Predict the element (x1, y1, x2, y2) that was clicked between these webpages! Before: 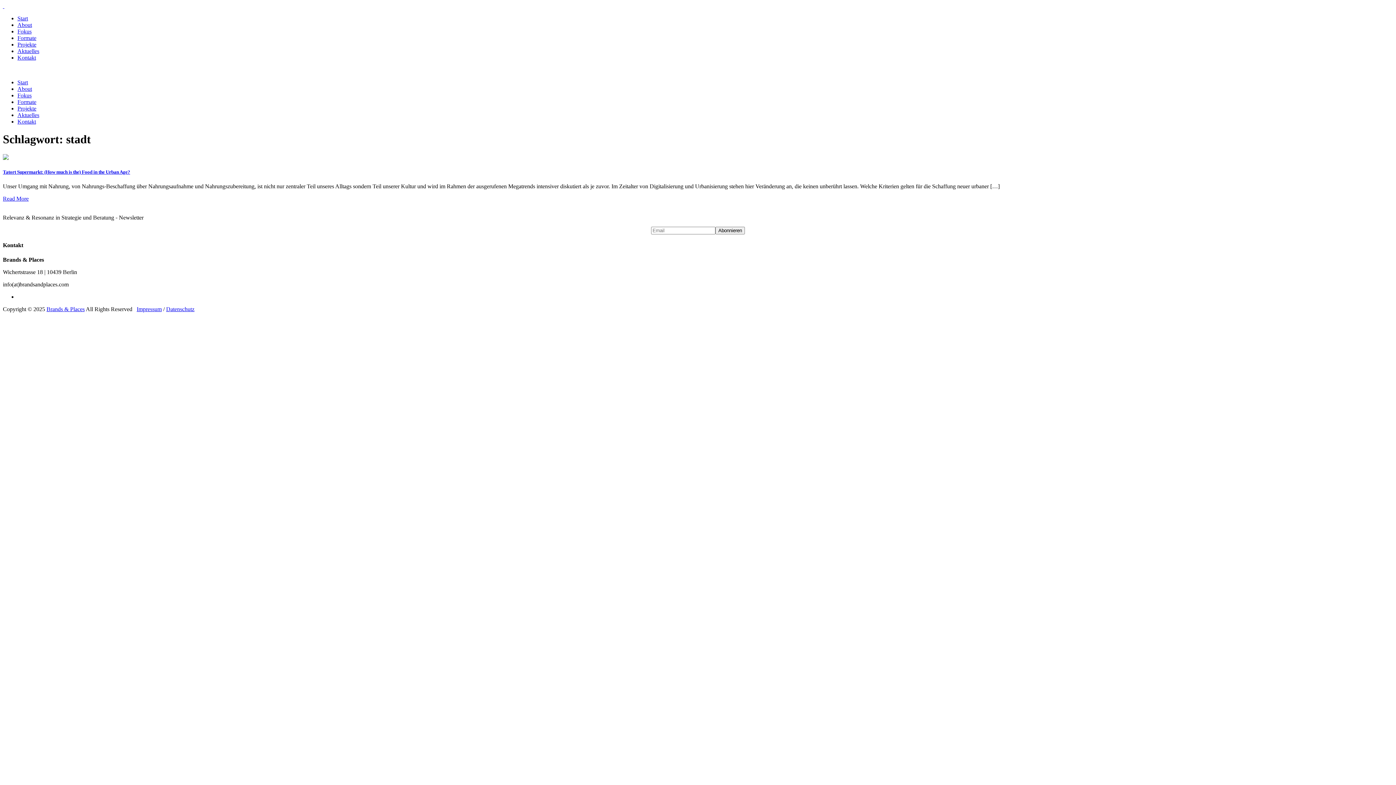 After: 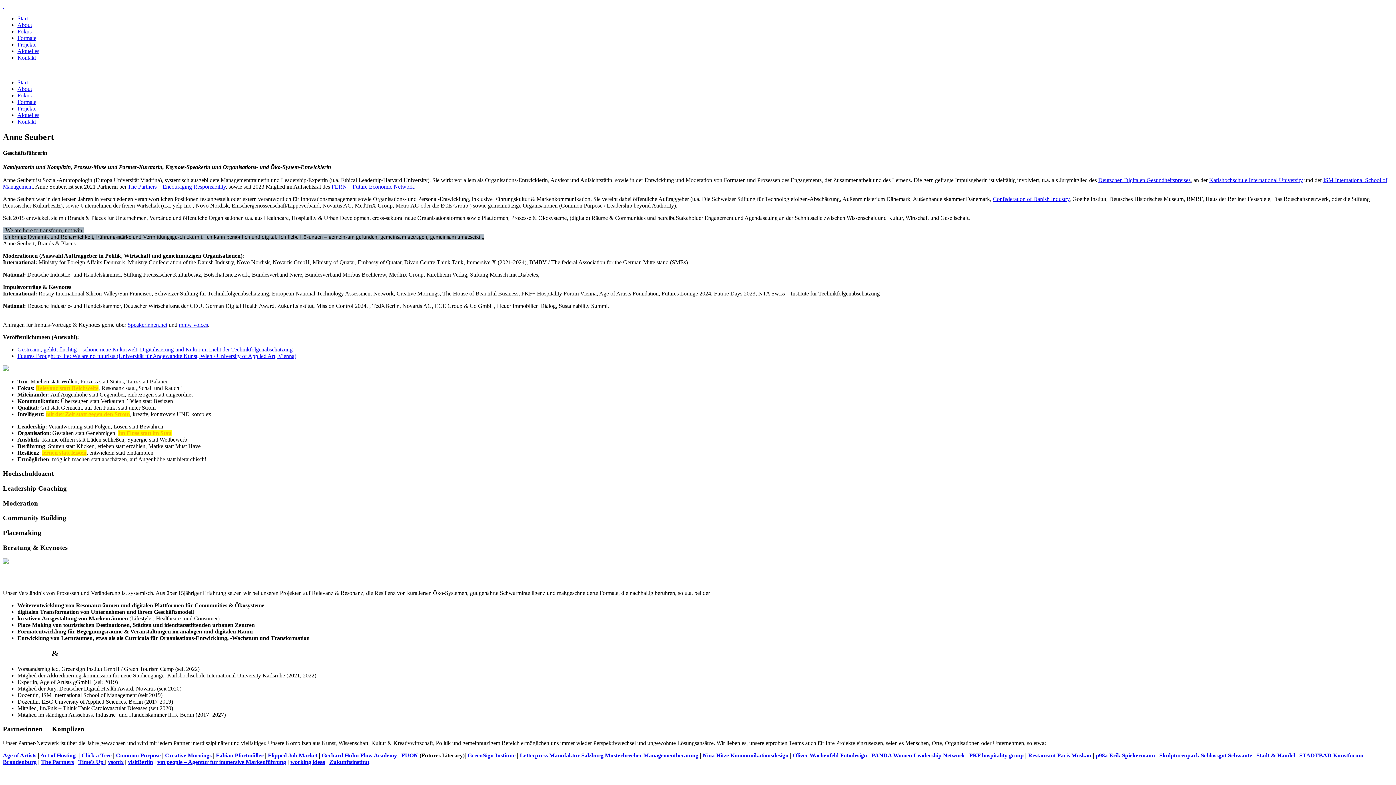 Action: bbox: (17, 85, 32, 92) label: About